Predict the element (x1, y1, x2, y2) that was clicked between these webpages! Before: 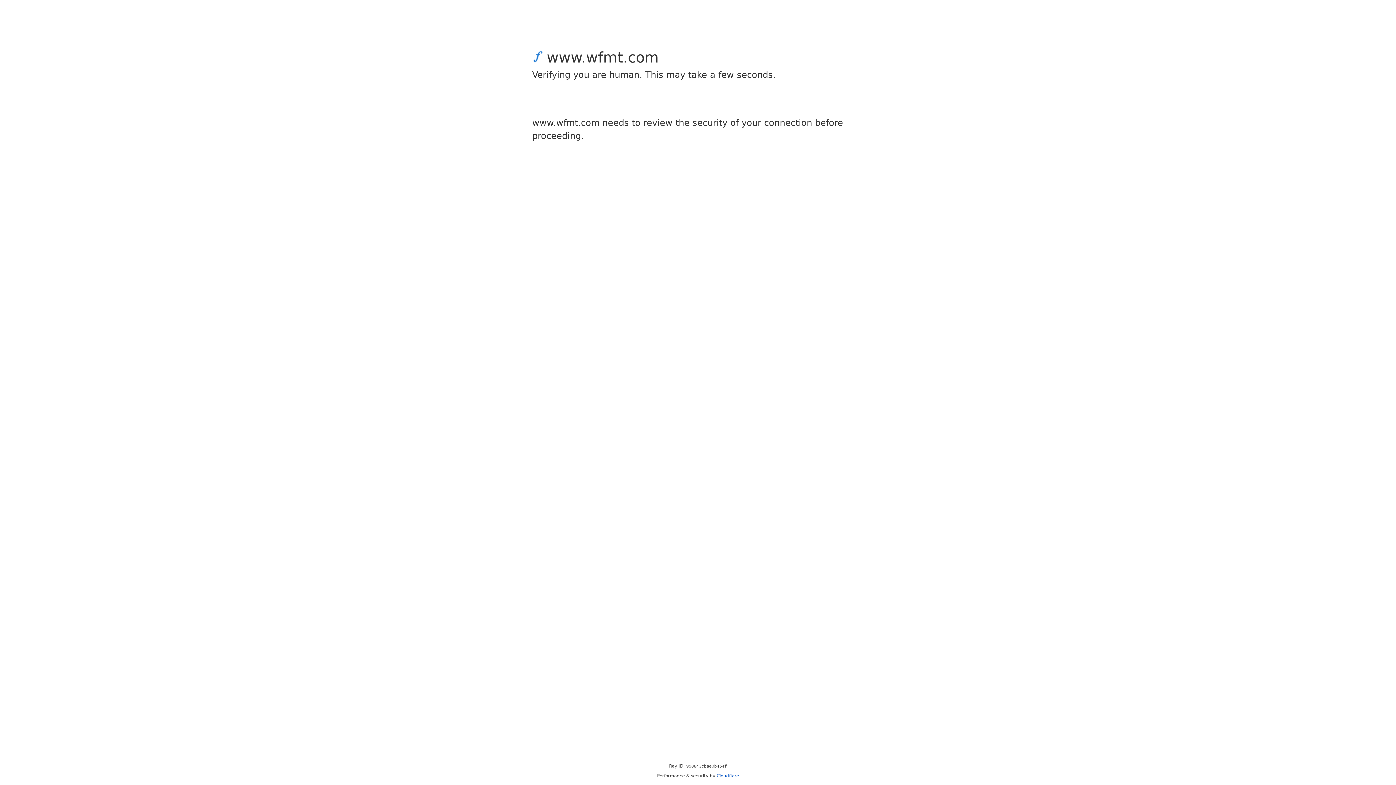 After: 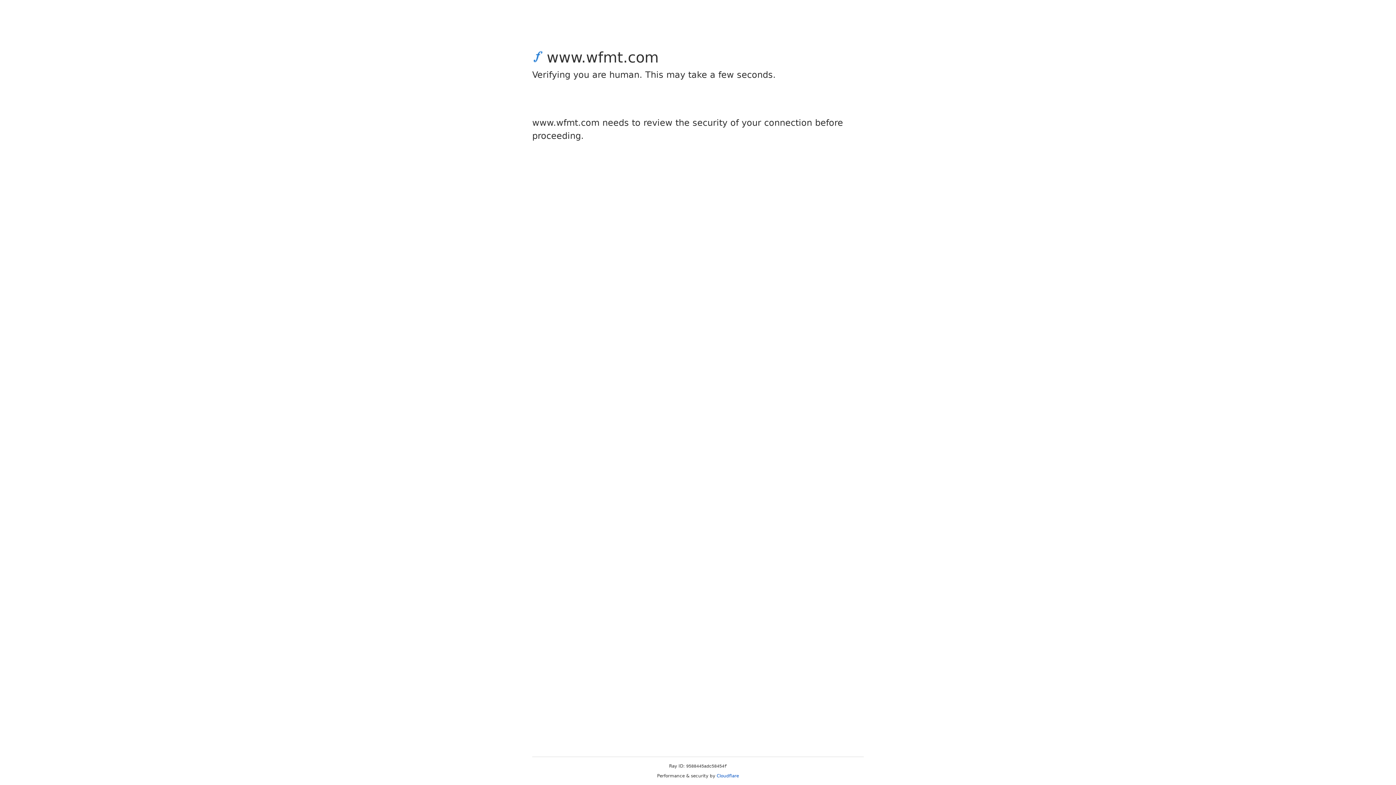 Action: bbox: (716, 773, 739, 778) label: Cloudflare